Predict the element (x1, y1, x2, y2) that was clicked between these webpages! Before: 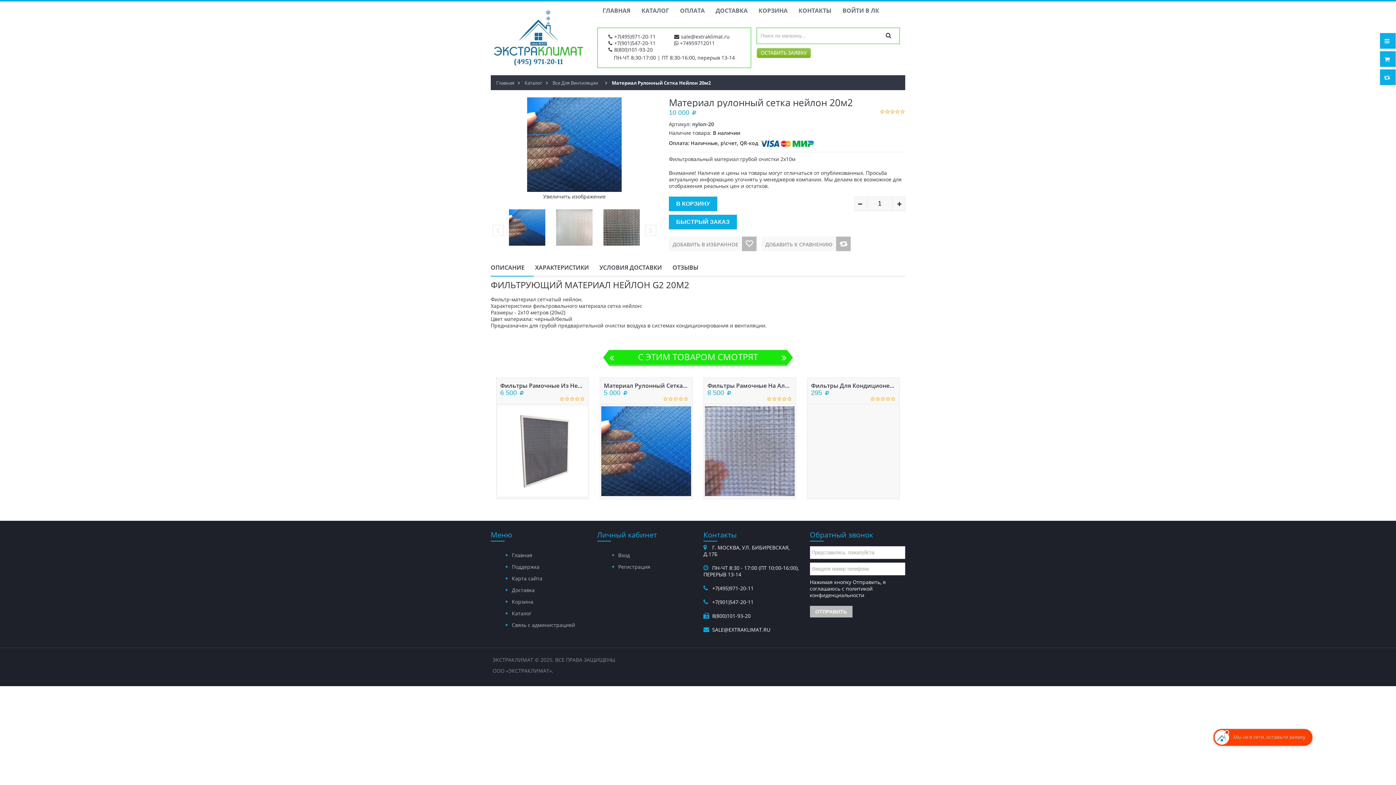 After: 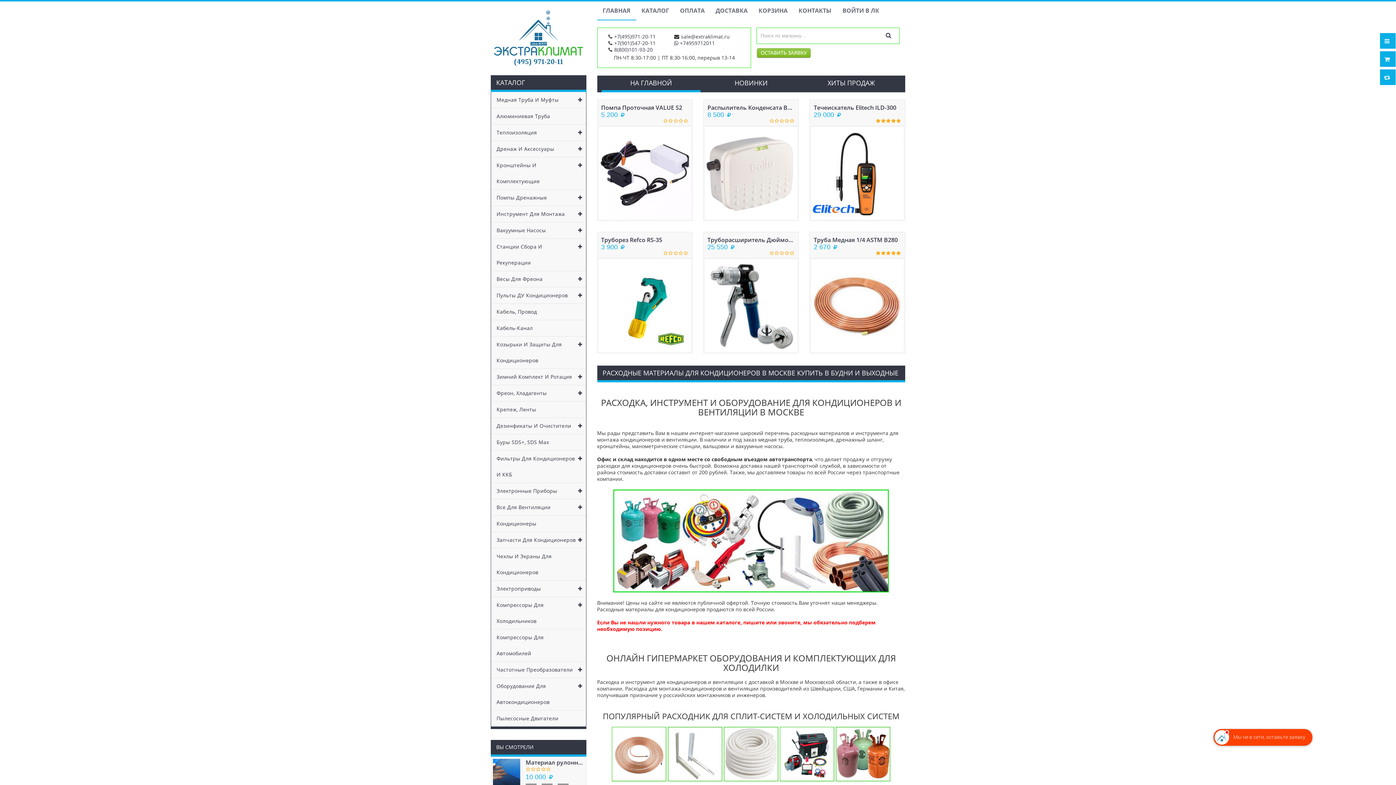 Action: label: Главная bbox: (512, 549, 586, 561)